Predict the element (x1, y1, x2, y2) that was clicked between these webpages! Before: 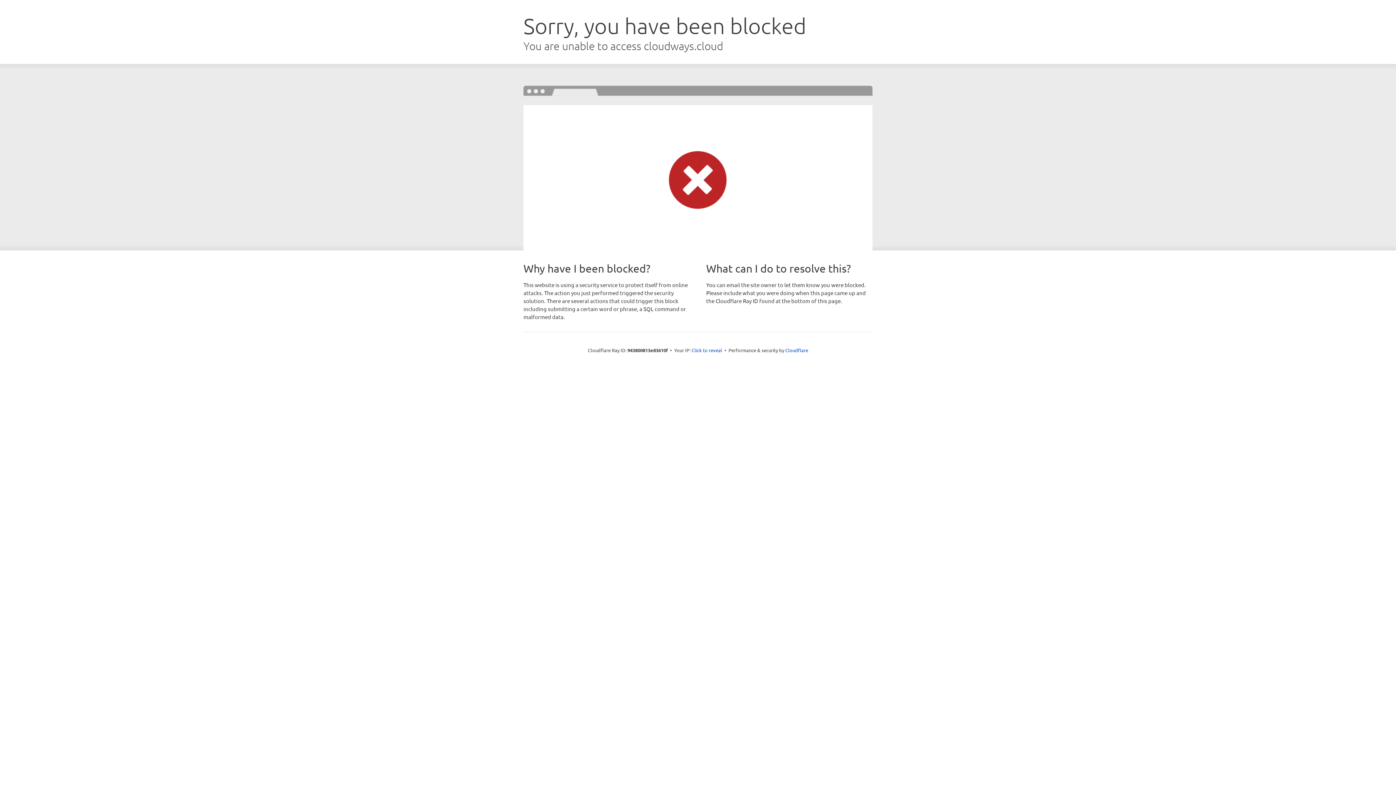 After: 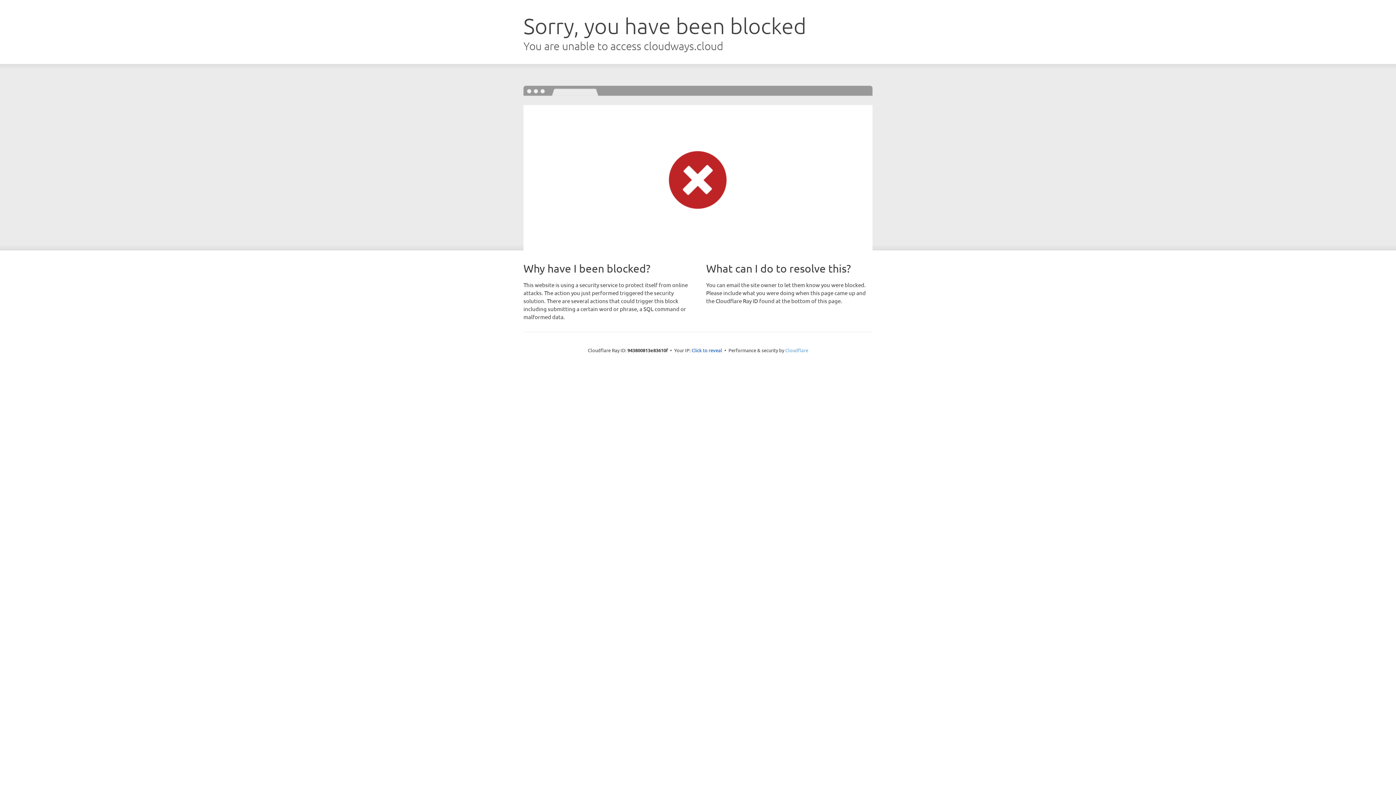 Action: bbox: (785, 347, 808, 353) label: Cloudflare